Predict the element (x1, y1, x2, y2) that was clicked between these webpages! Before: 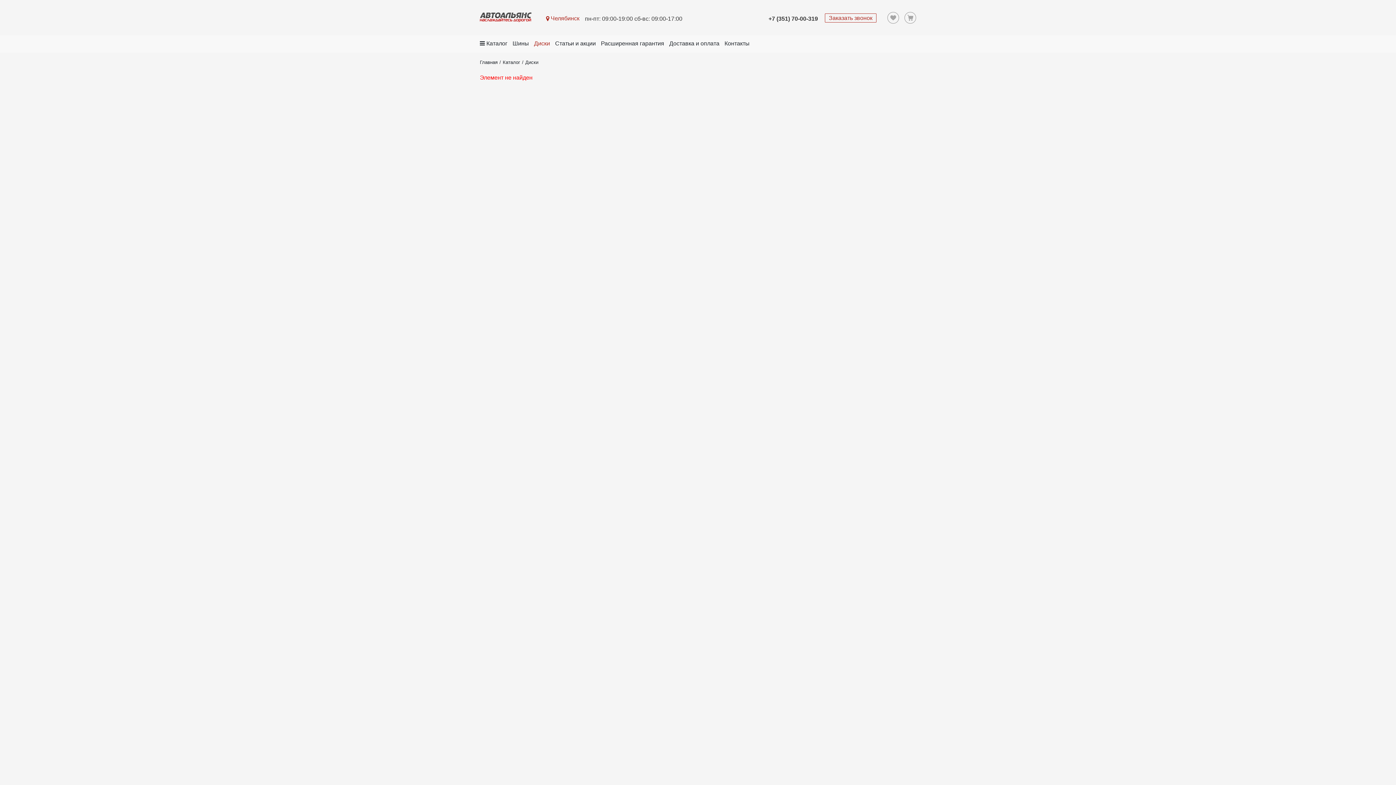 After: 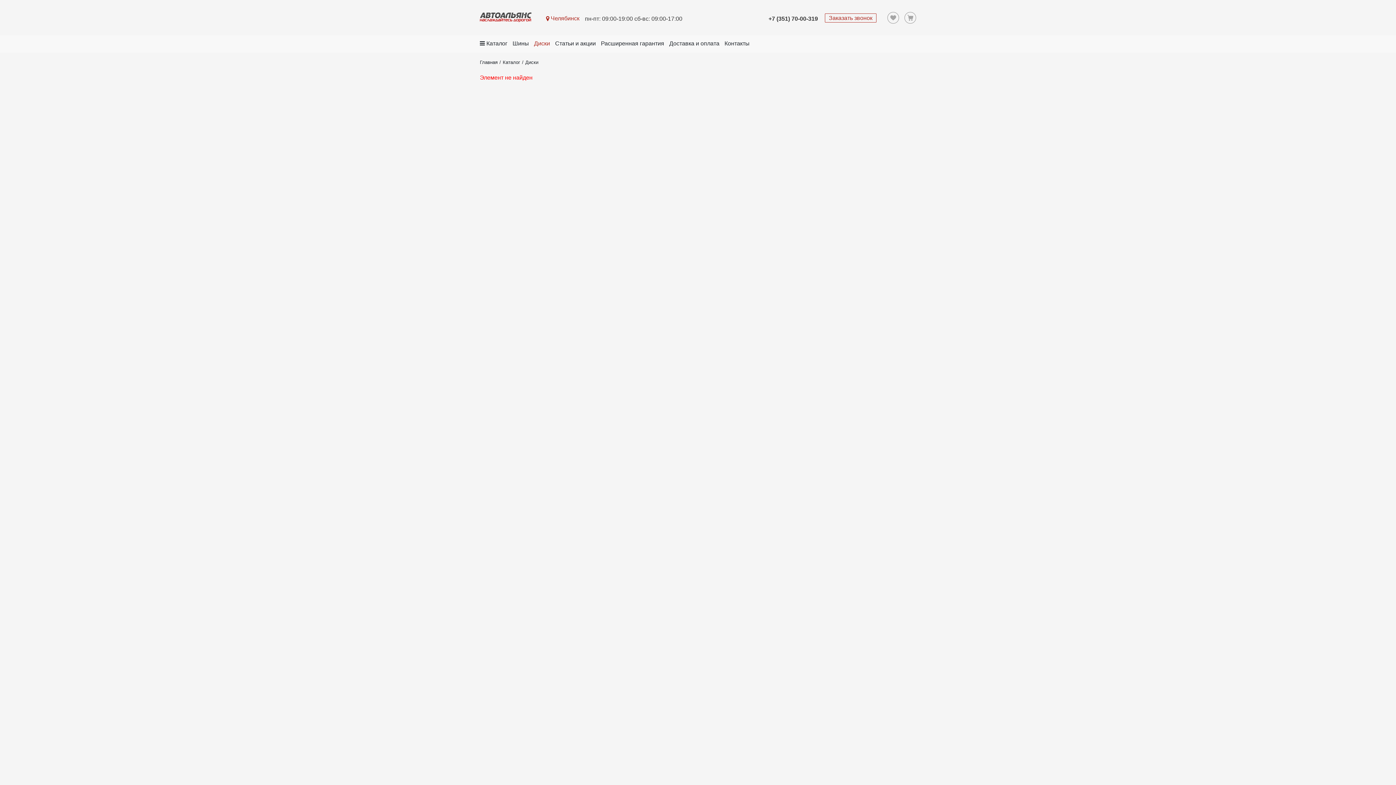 Action: label: +7 (351) 70-00-319  bbox: (768, 15, 819, 21)